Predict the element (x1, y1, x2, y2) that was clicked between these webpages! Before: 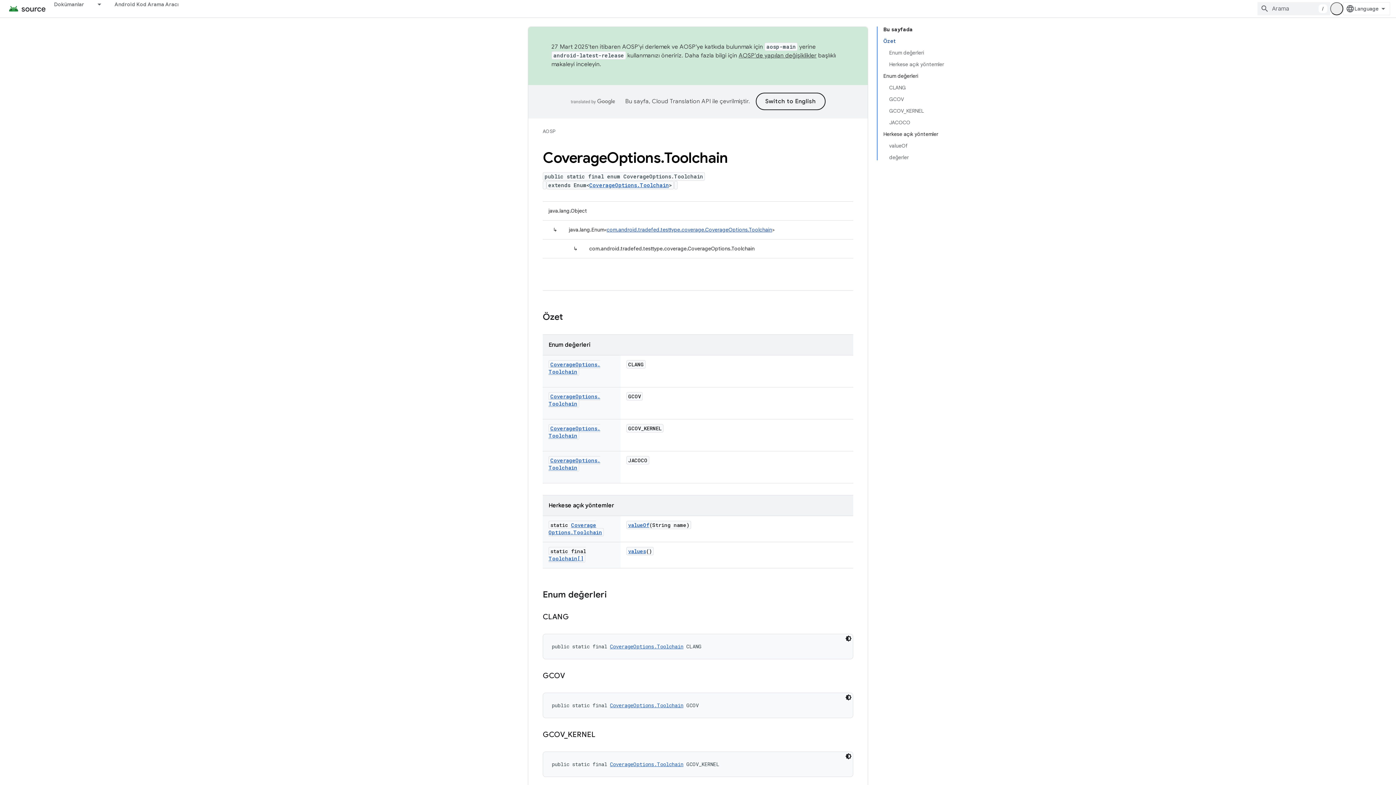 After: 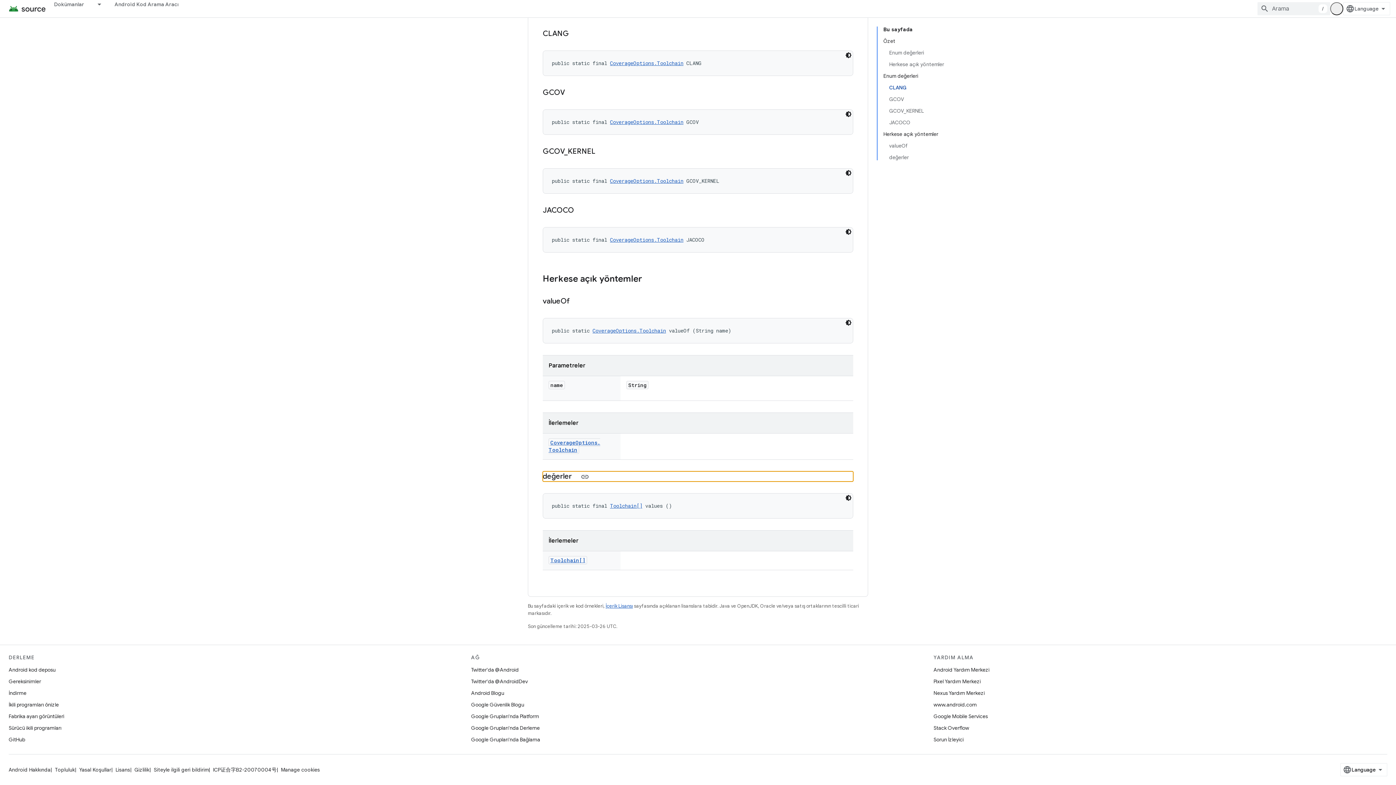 Action: bbox: (628, 548, 646, 554) label: values